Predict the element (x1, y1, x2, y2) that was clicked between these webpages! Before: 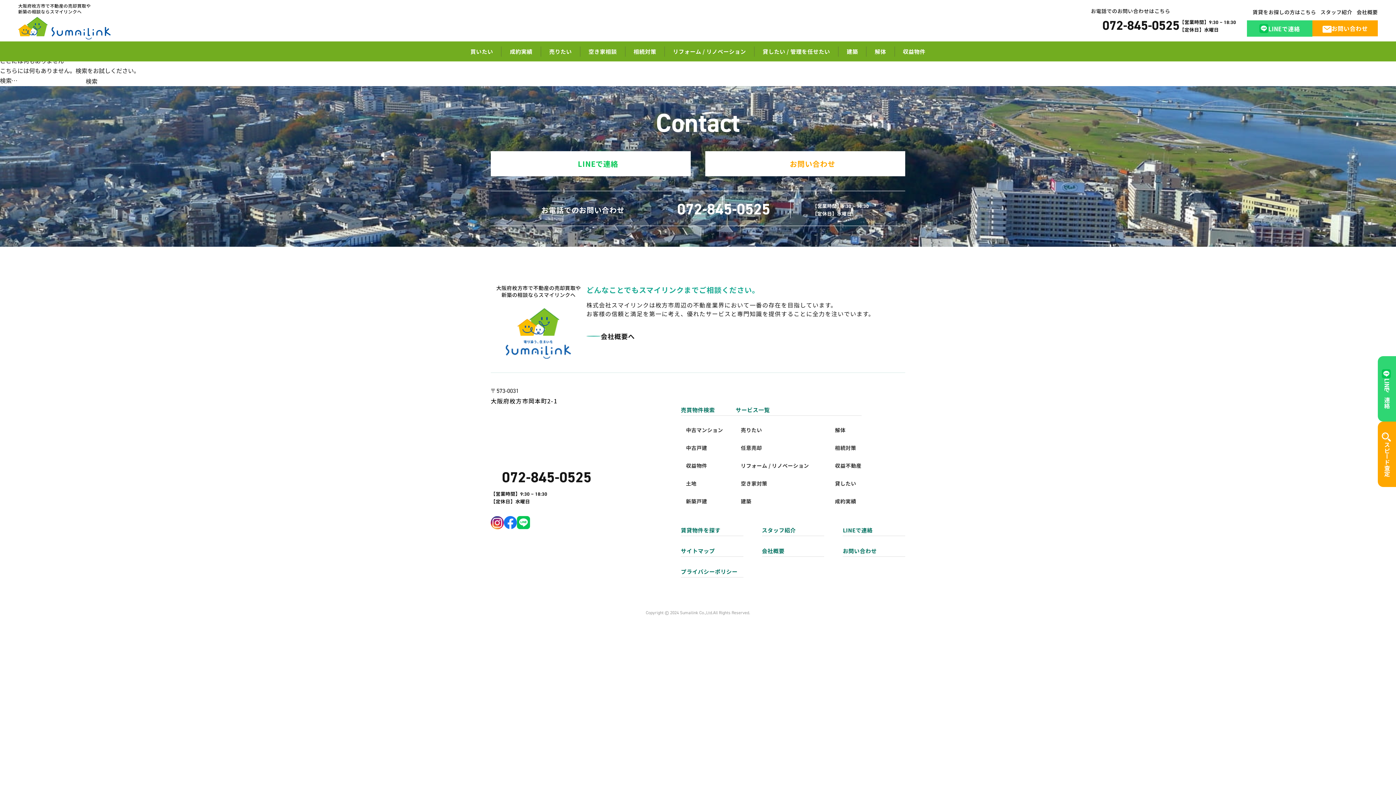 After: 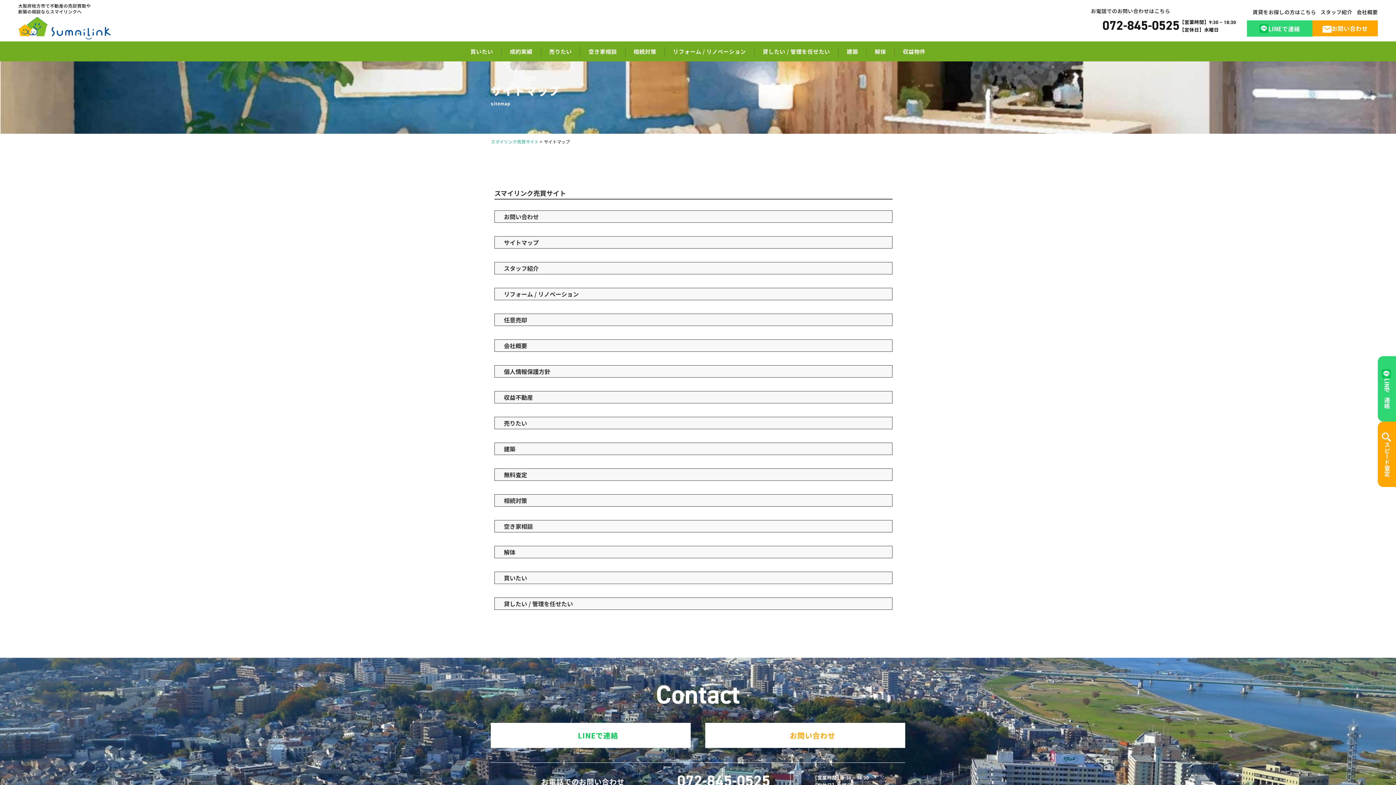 Action: bbox: (681, 547, 743, 557) label: サイトマップ